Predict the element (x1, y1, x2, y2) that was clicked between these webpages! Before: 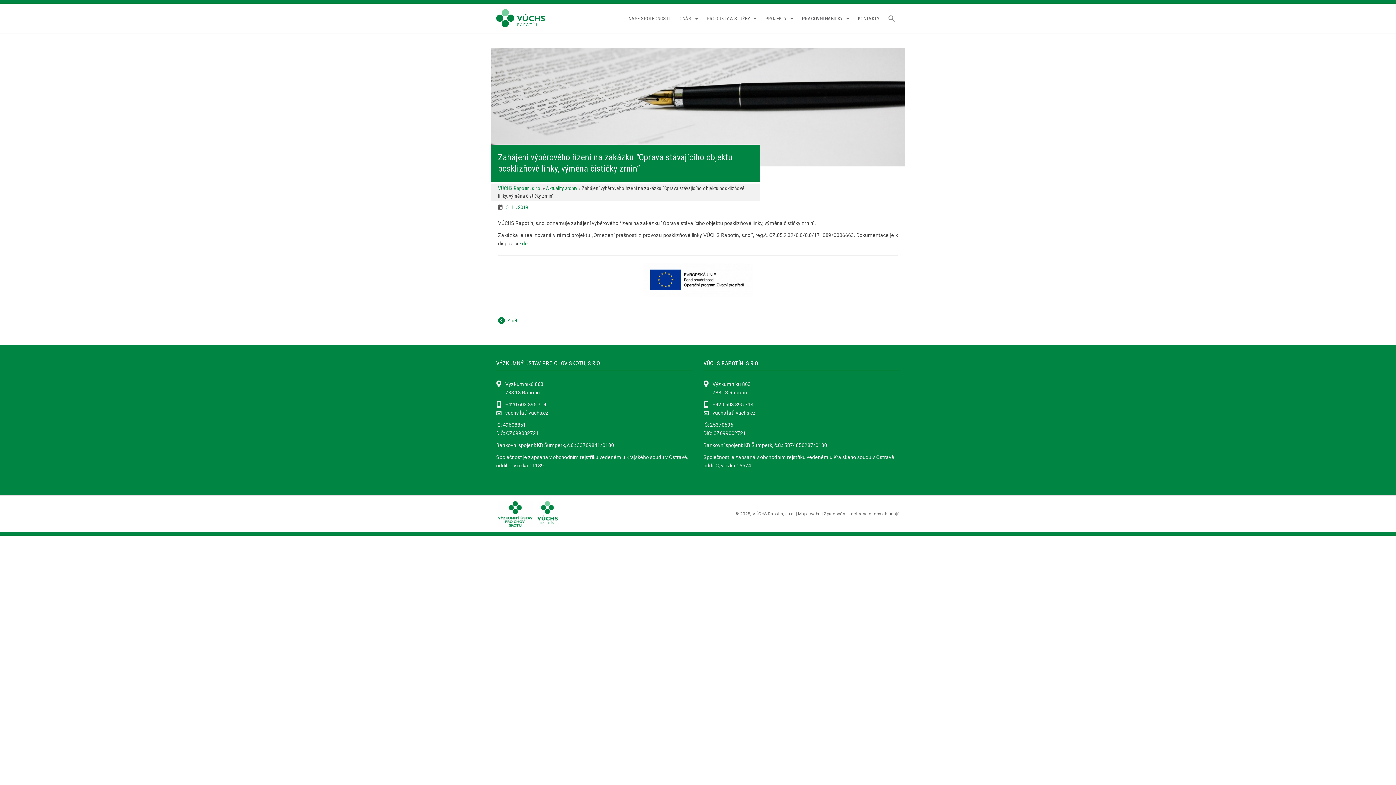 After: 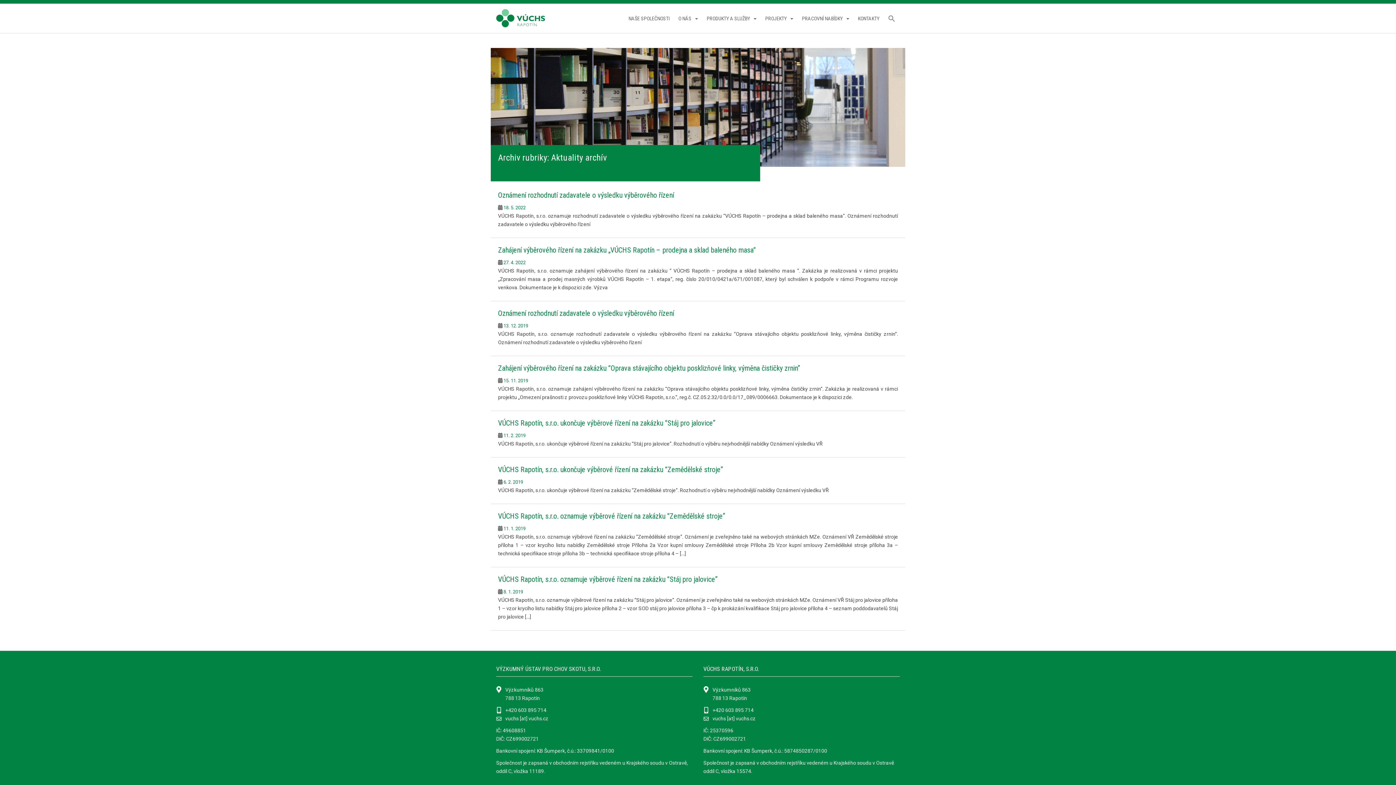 Action: bbox: (546, 185, 577, 191) label: Aktuality archív